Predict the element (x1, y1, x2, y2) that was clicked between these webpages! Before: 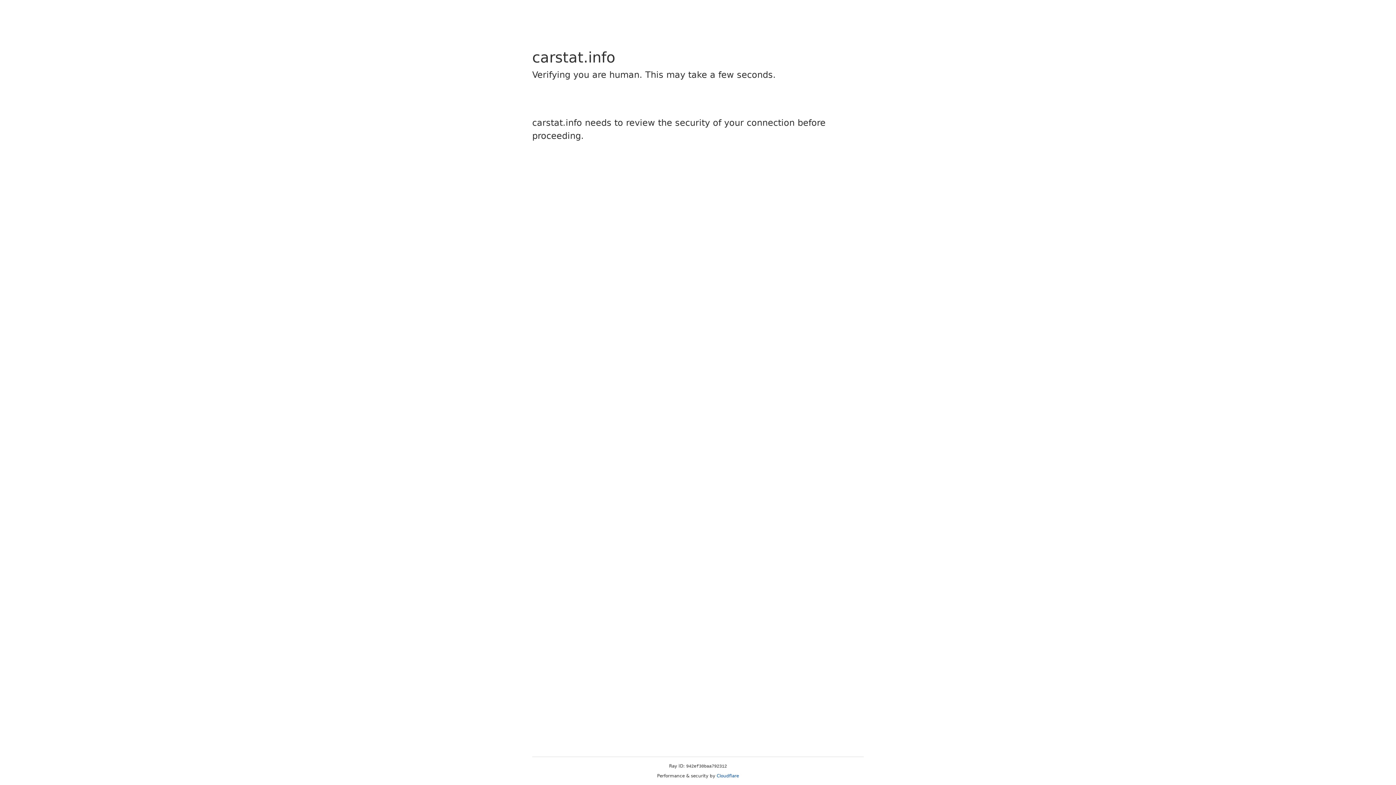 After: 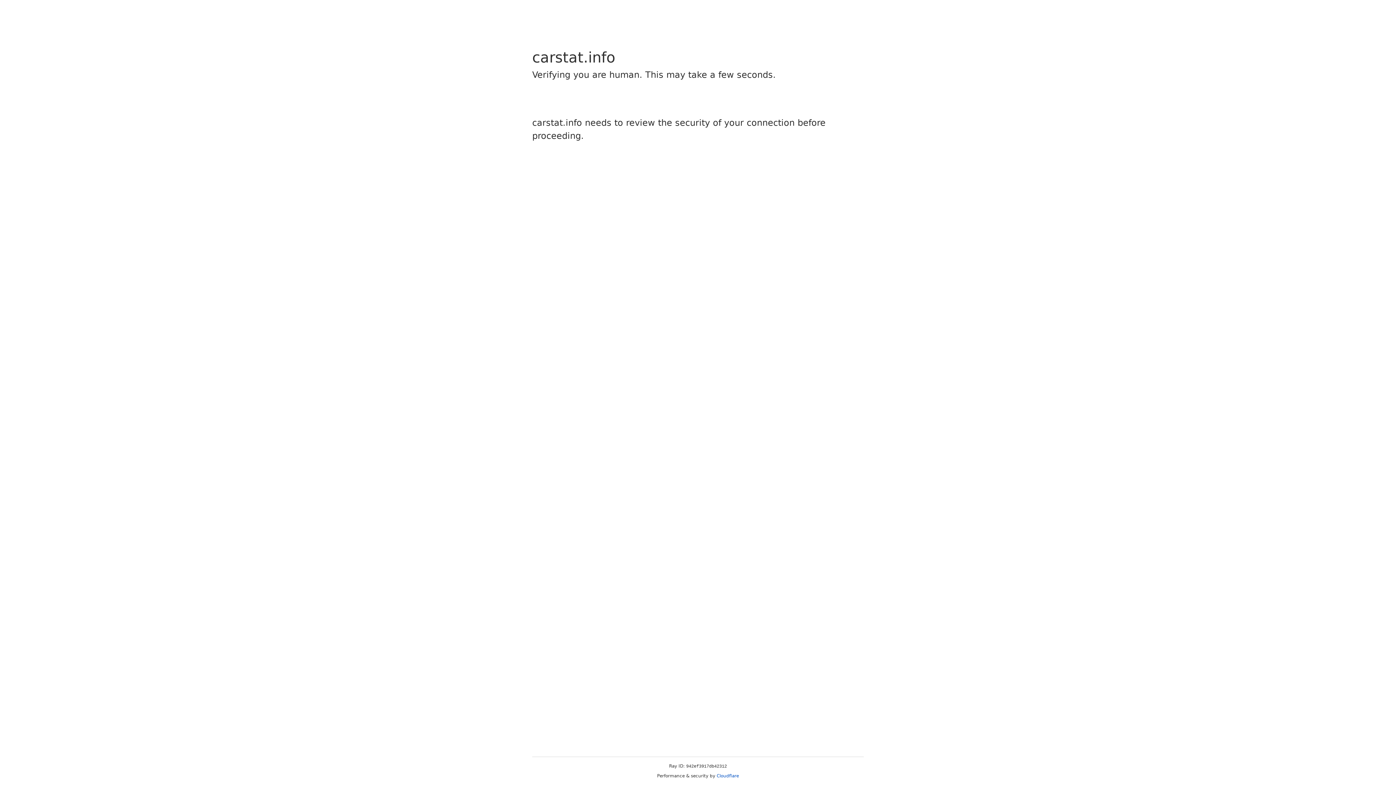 Action: bbox: (716, 773, 739, 778) label: Cloudflare